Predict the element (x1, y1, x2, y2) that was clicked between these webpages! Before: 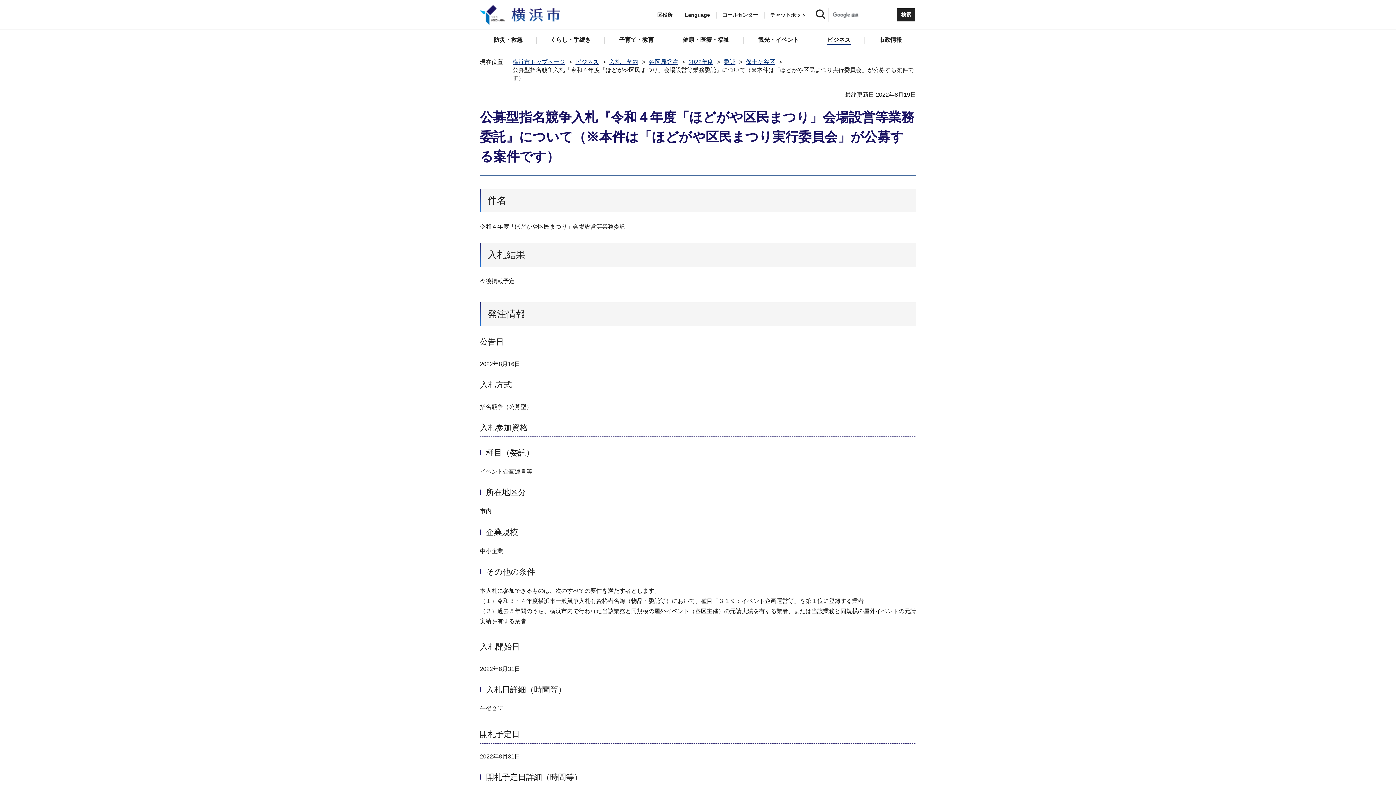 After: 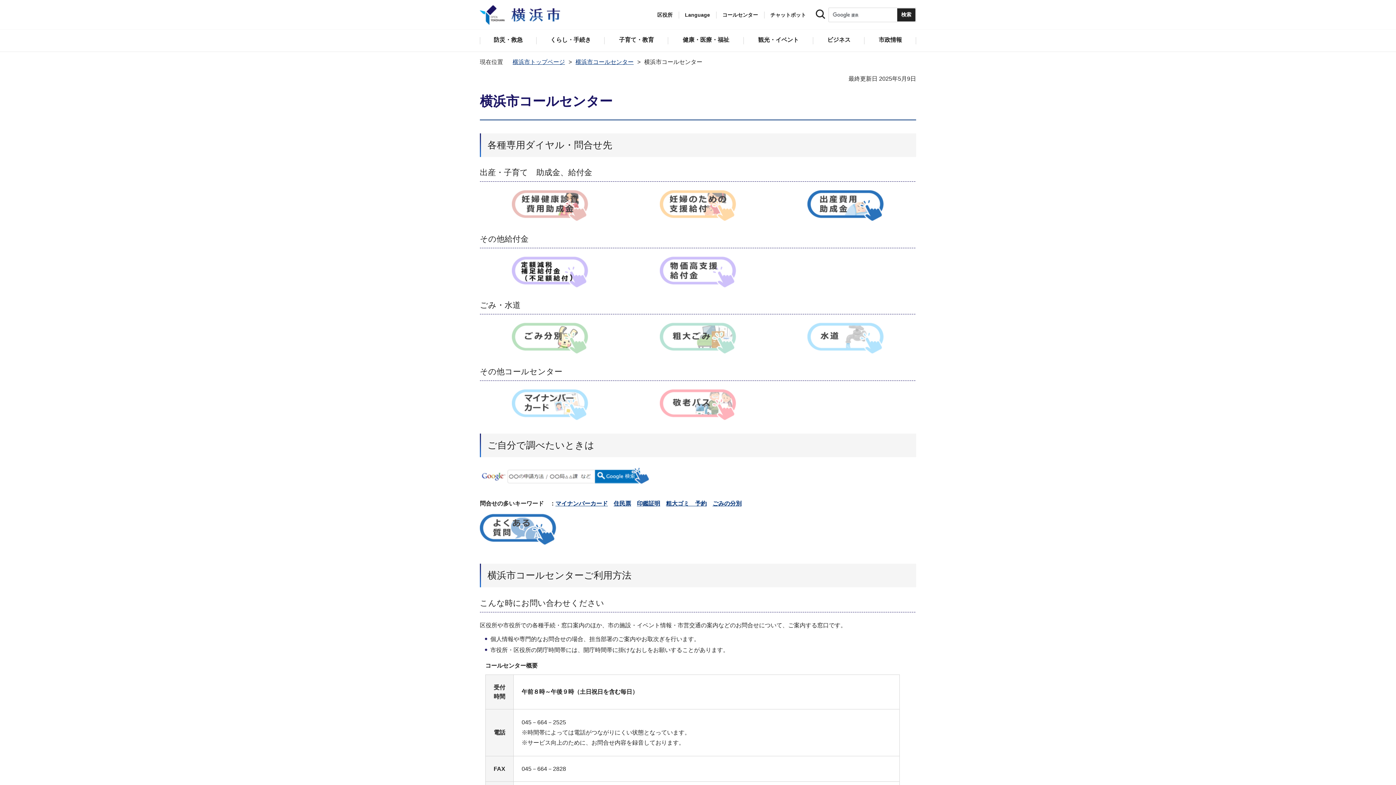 Action: label: コールセンター bbox: (722, 11, 758, 18)